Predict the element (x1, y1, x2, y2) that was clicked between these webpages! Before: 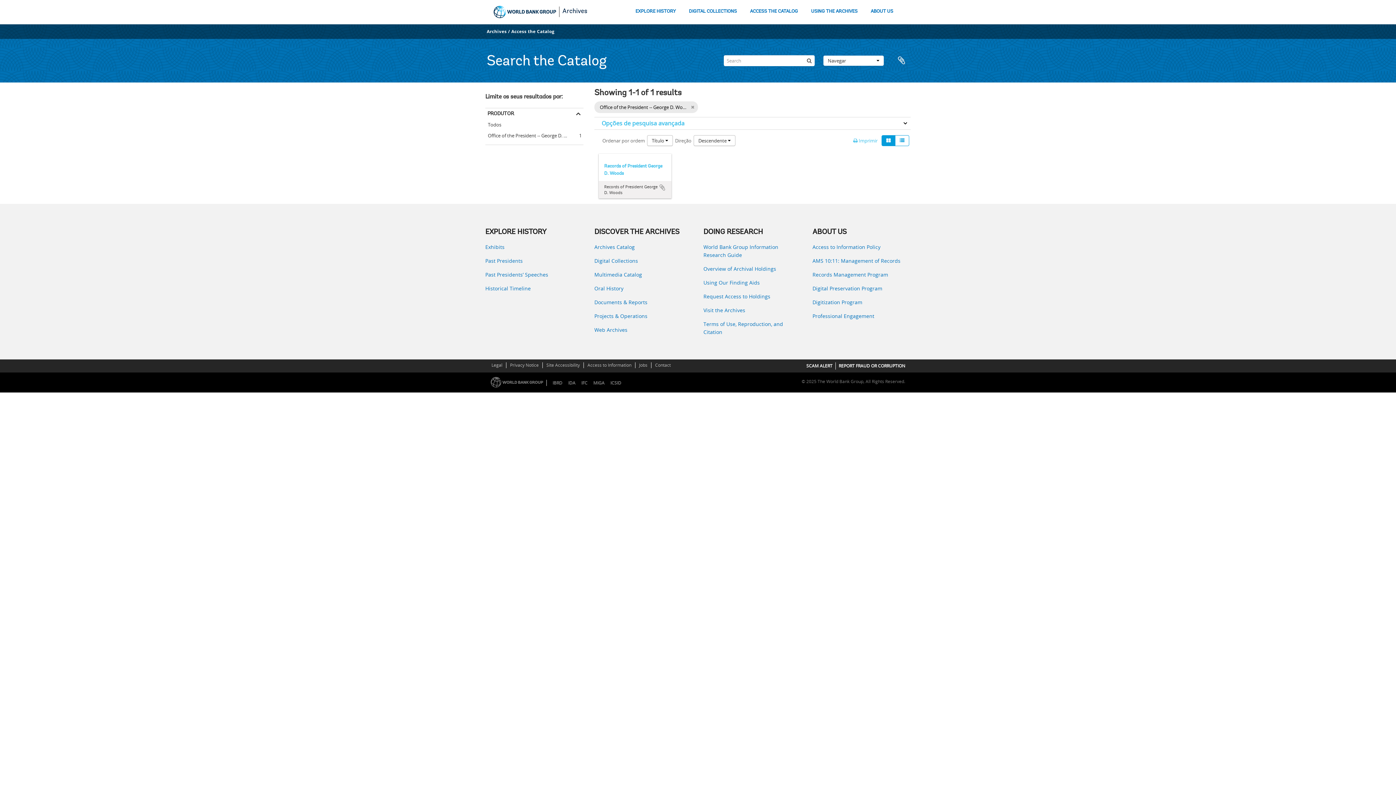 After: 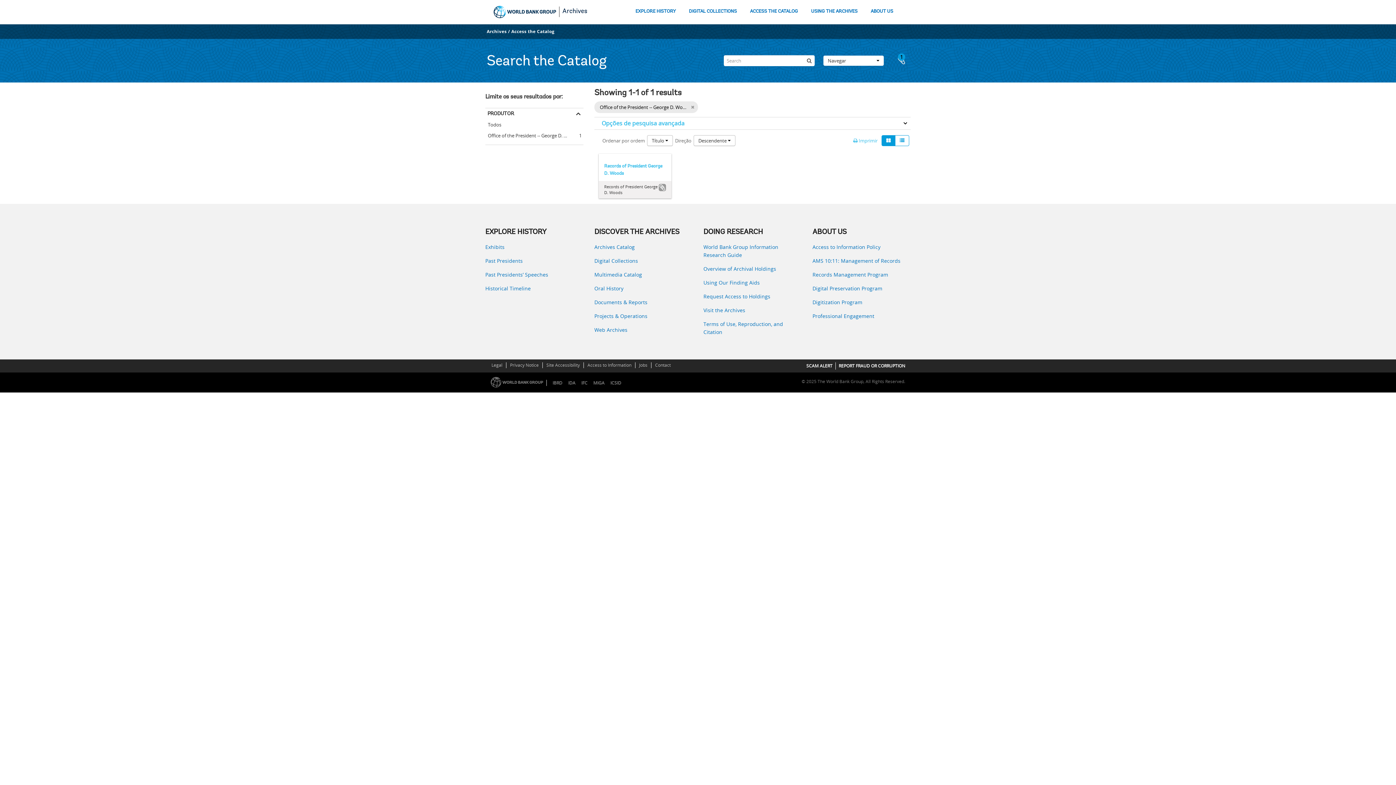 Action: label: Adicionar à área de transferência bbox: (658, 184, 666, 191)